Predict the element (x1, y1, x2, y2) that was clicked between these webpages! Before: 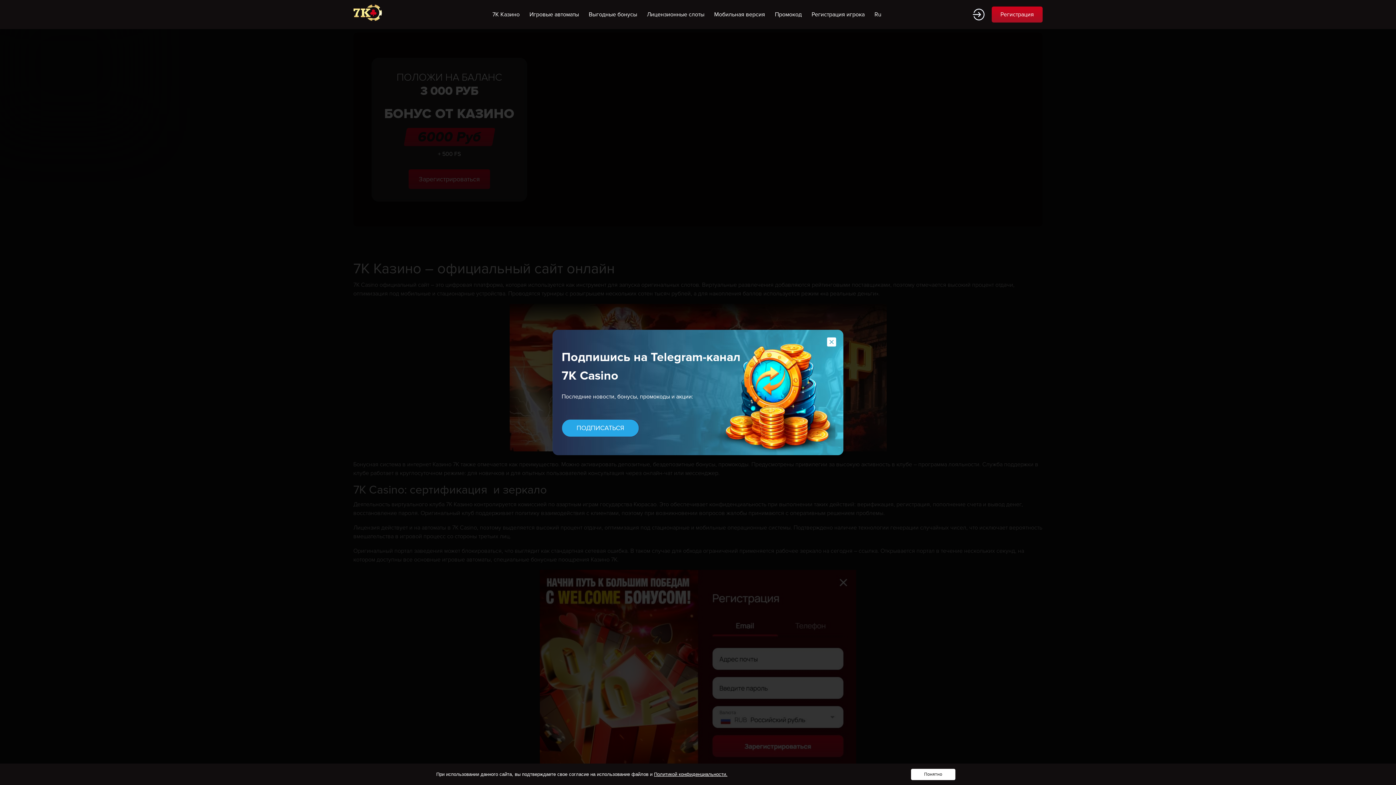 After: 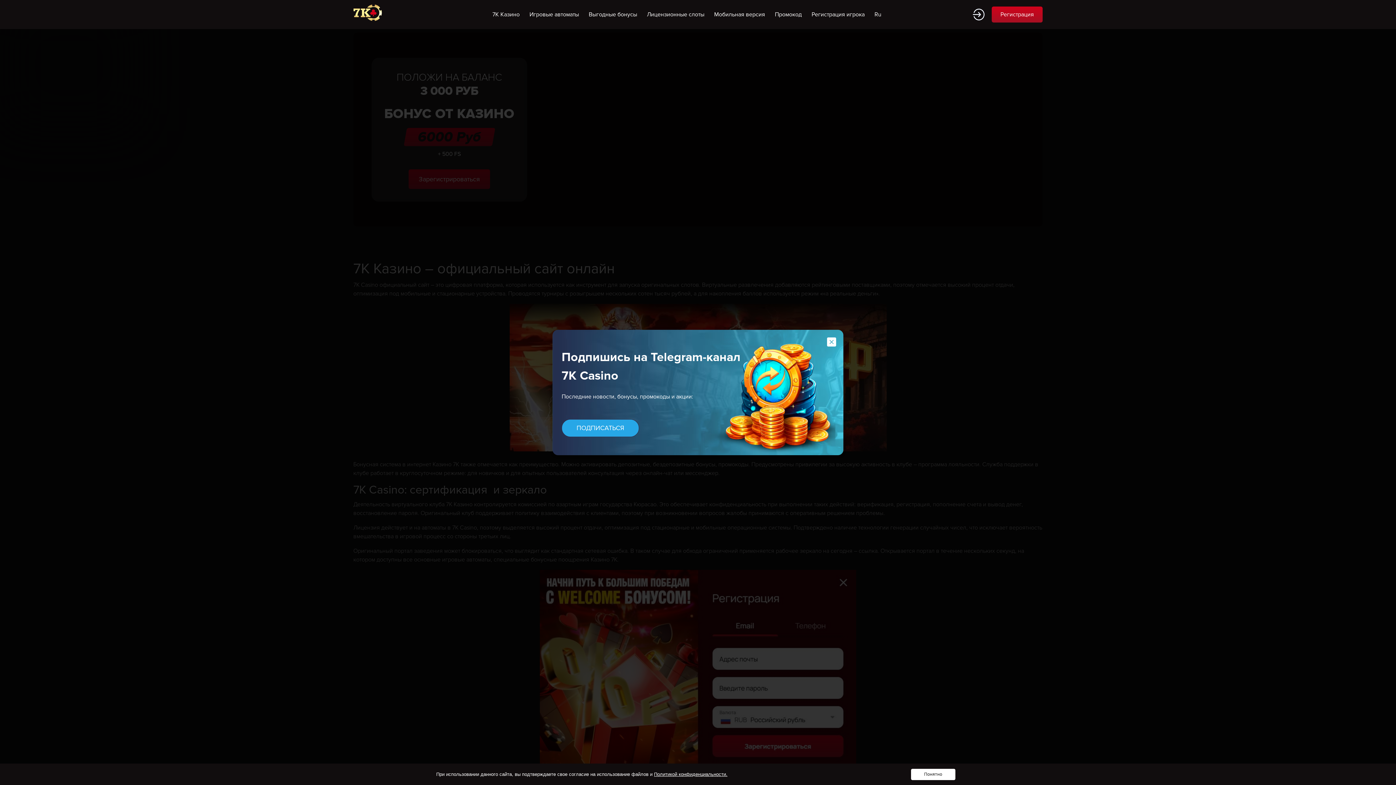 Action: label: 7K Казино bbox: (488, 6, 523, 22)